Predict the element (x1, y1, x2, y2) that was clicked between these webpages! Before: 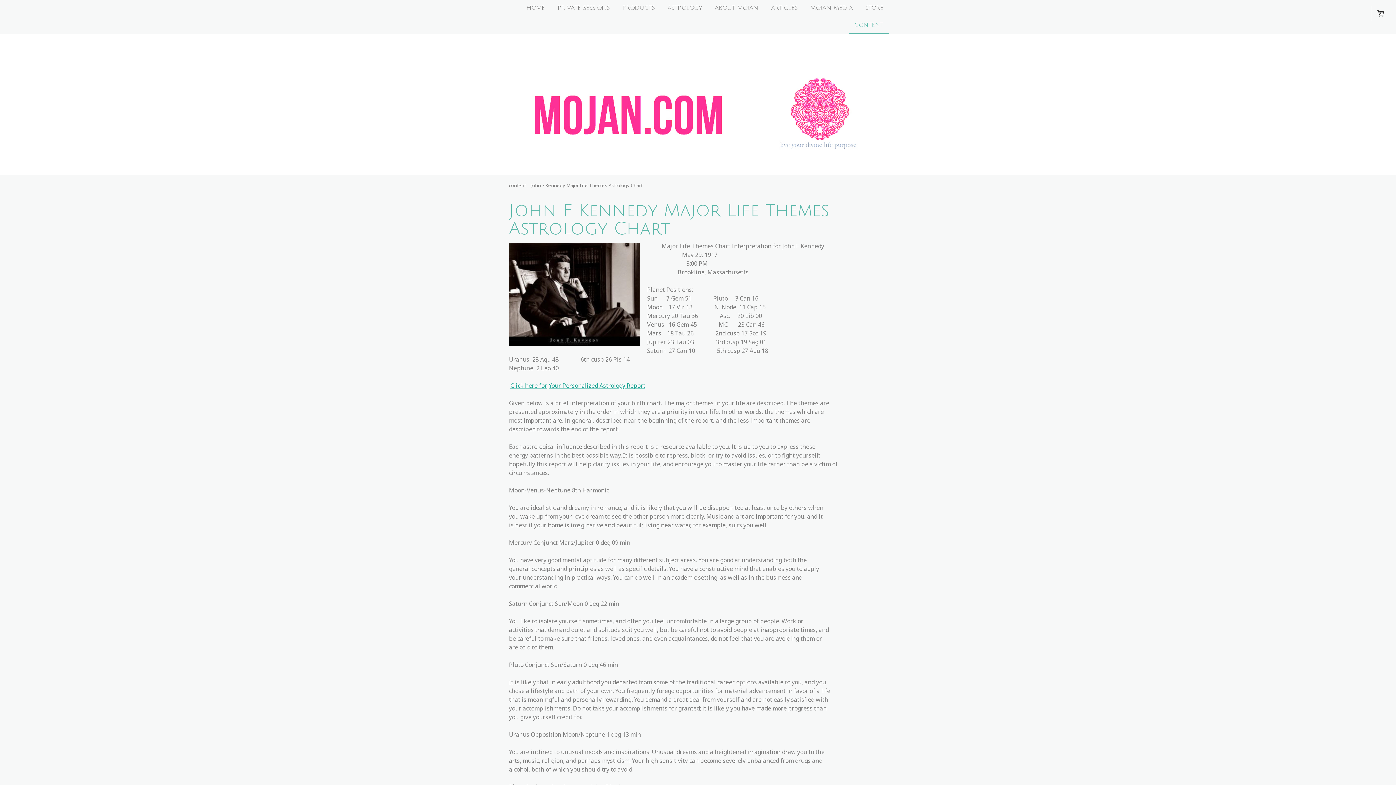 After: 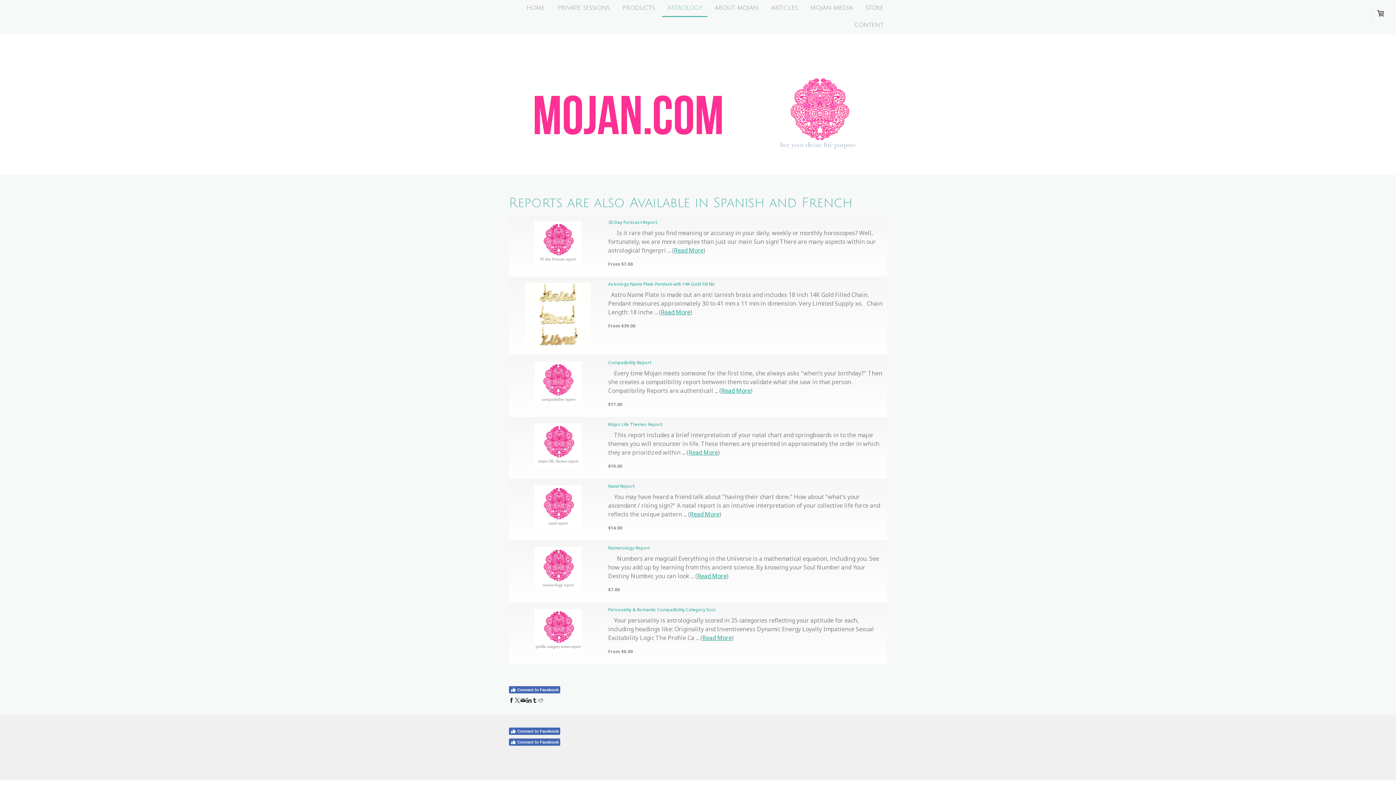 Action: bbox: (662, 0, 707, 17) label: ASTROLOGY